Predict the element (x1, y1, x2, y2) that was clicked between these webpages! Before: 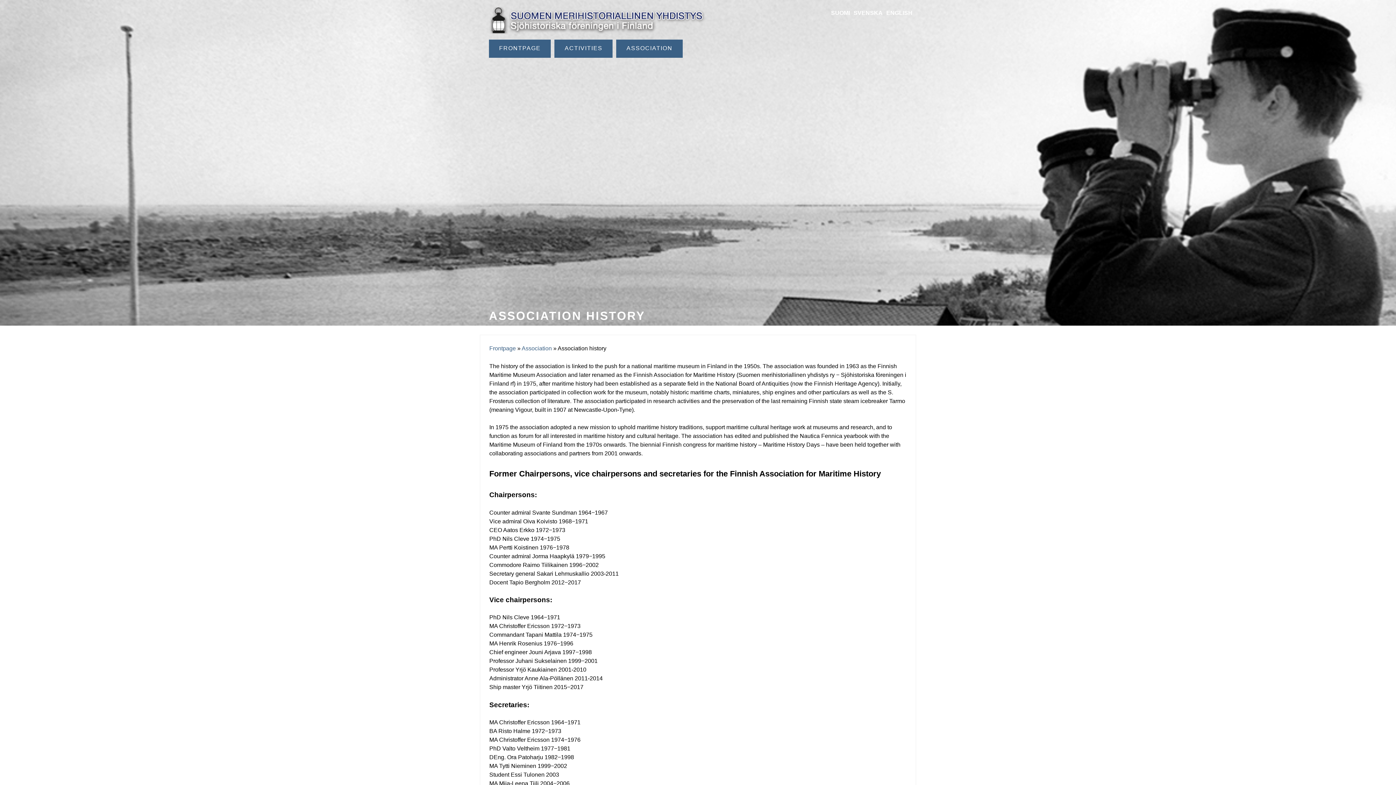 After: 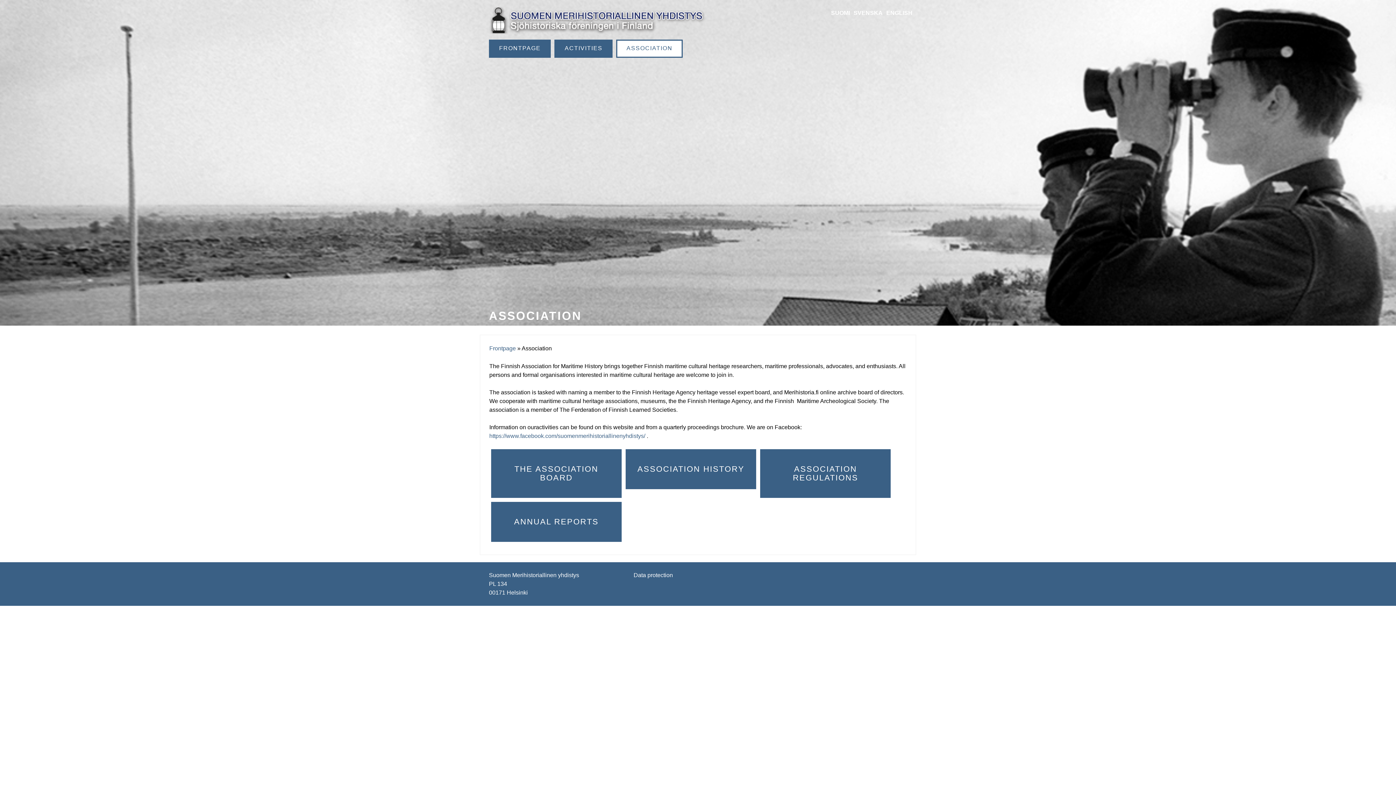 Action: bbox: (616, 39, 682, 57) label: ASSOCIATION